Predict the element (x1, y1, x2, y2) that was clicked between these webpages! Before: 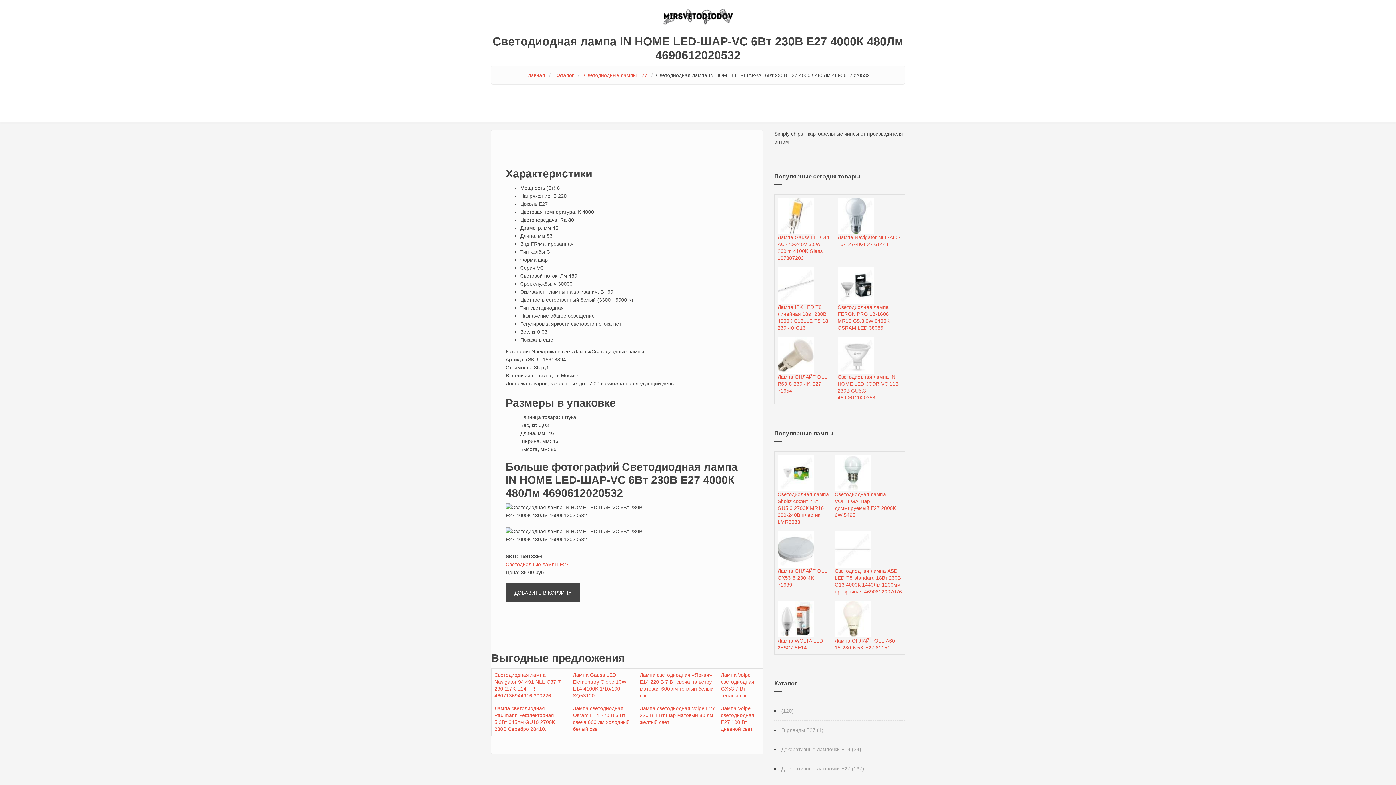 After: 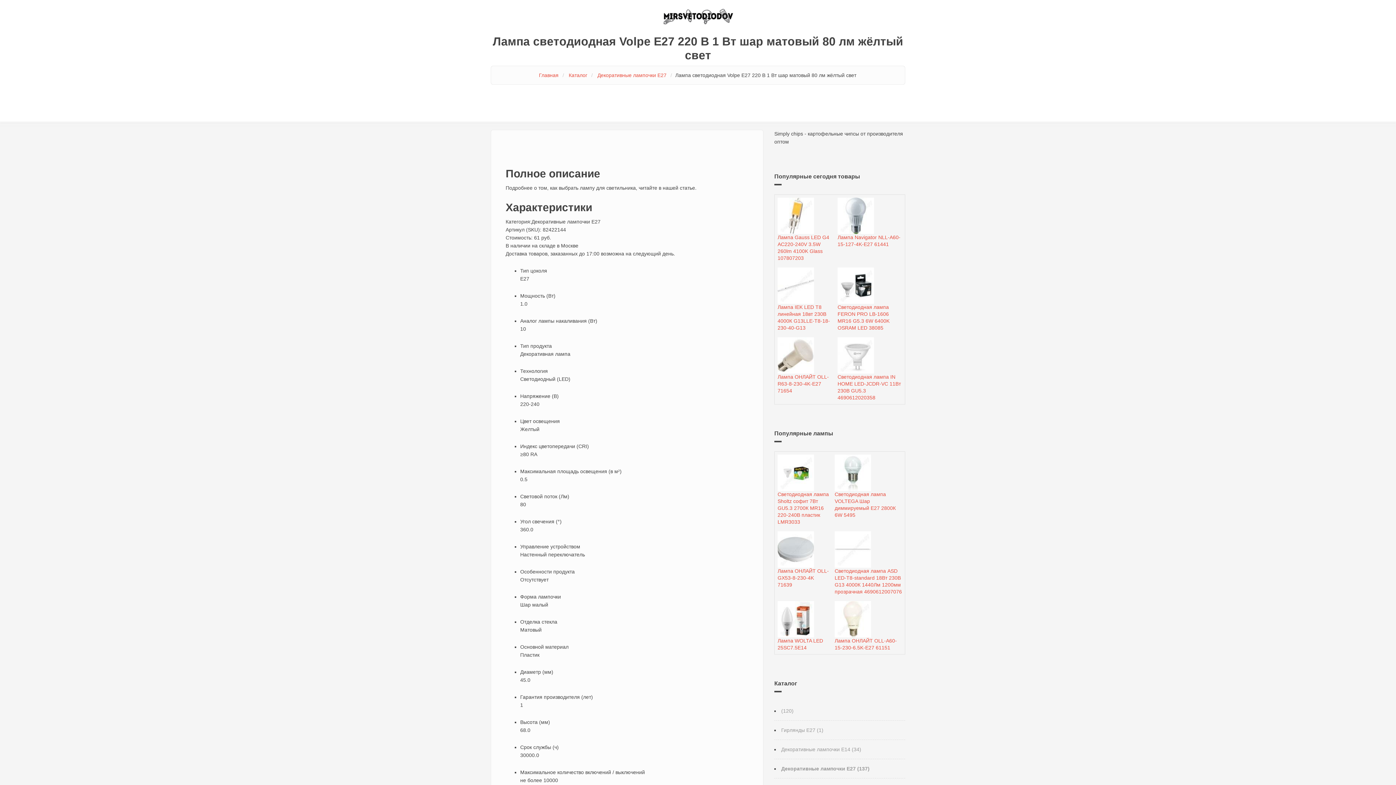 Action: bbox: (640, 705, 715, 725) label: Лампа светодиодная Volpe E27 220 В 1 Вт шар матовый 80 лм жёлтый свет